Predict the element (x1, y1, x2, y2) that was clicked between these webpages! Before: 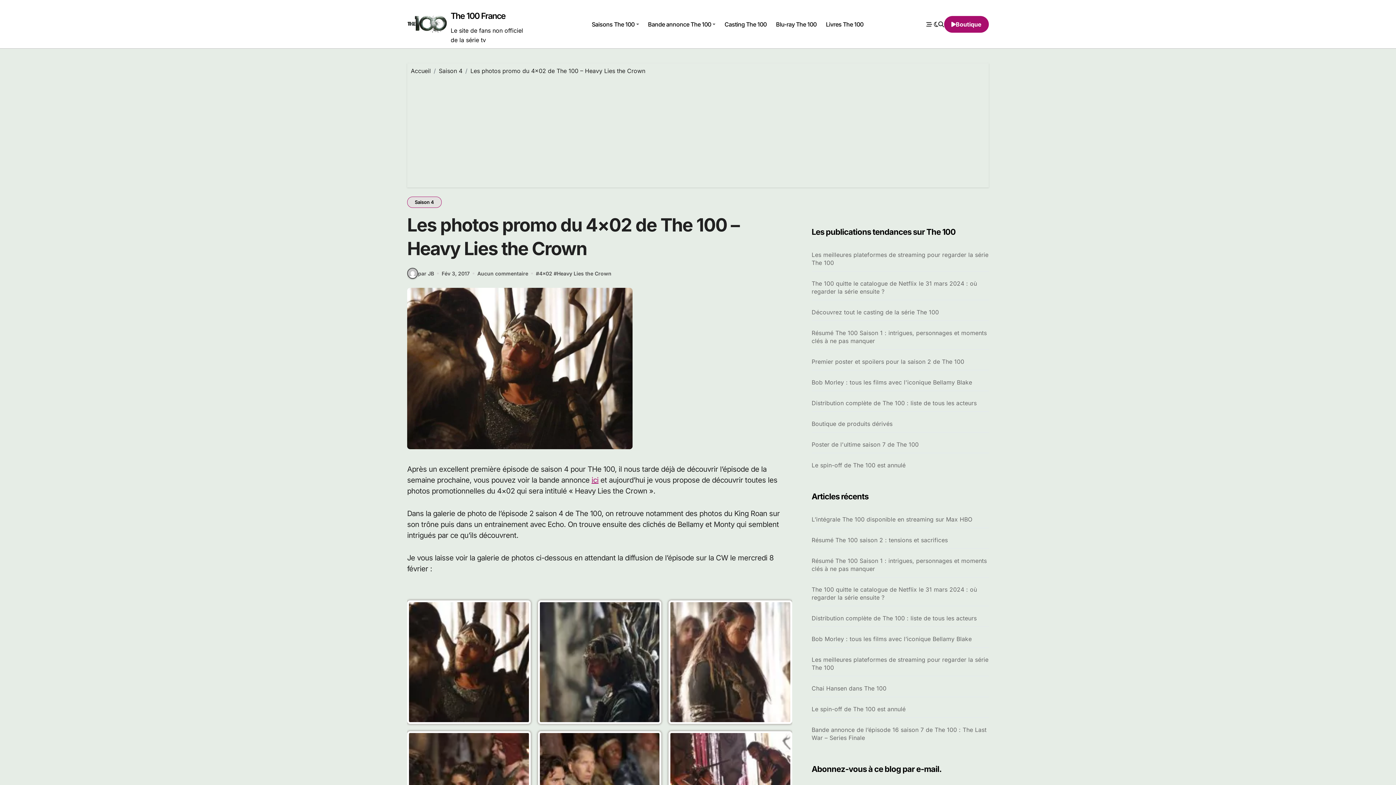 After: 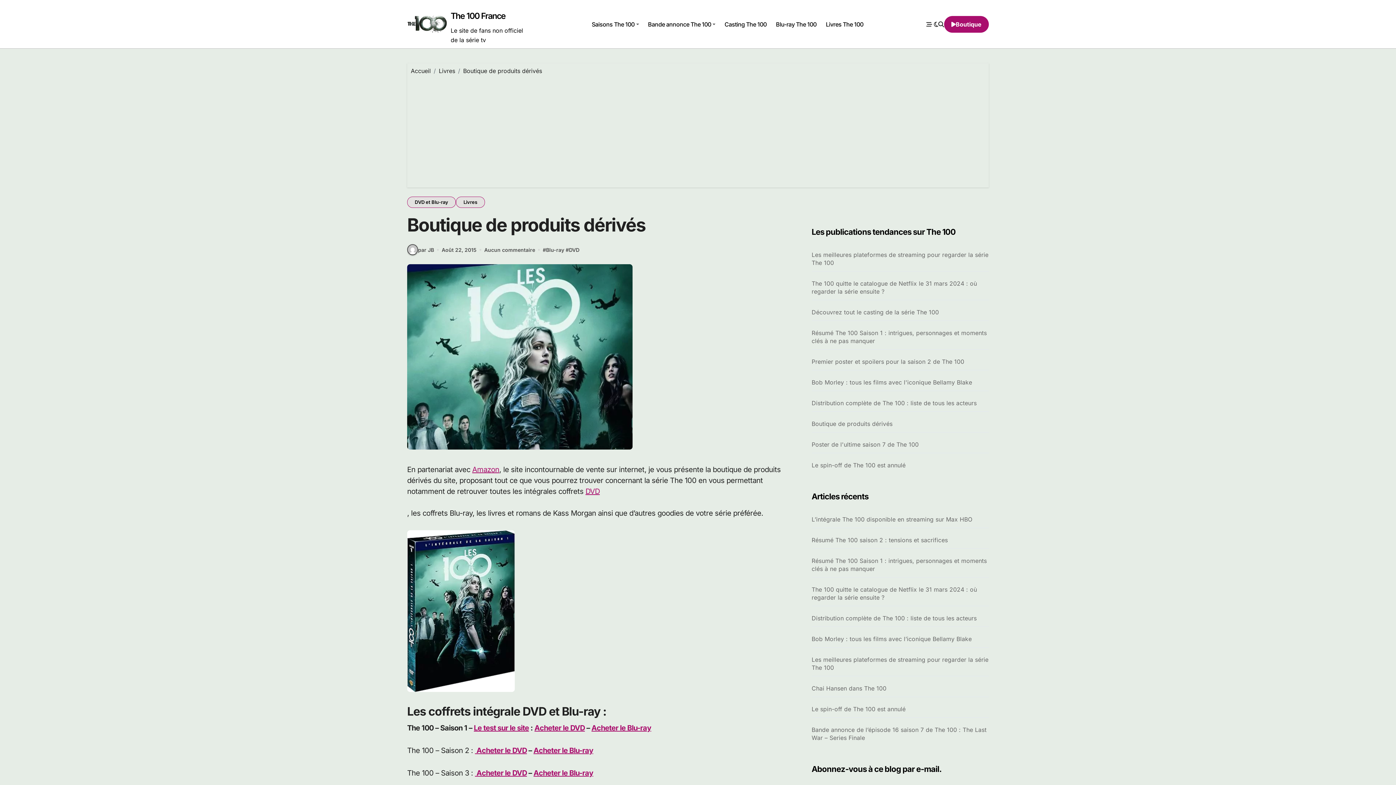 Action: label: Boutique de produits dérivés bbox: (811, 420, 892, 428)